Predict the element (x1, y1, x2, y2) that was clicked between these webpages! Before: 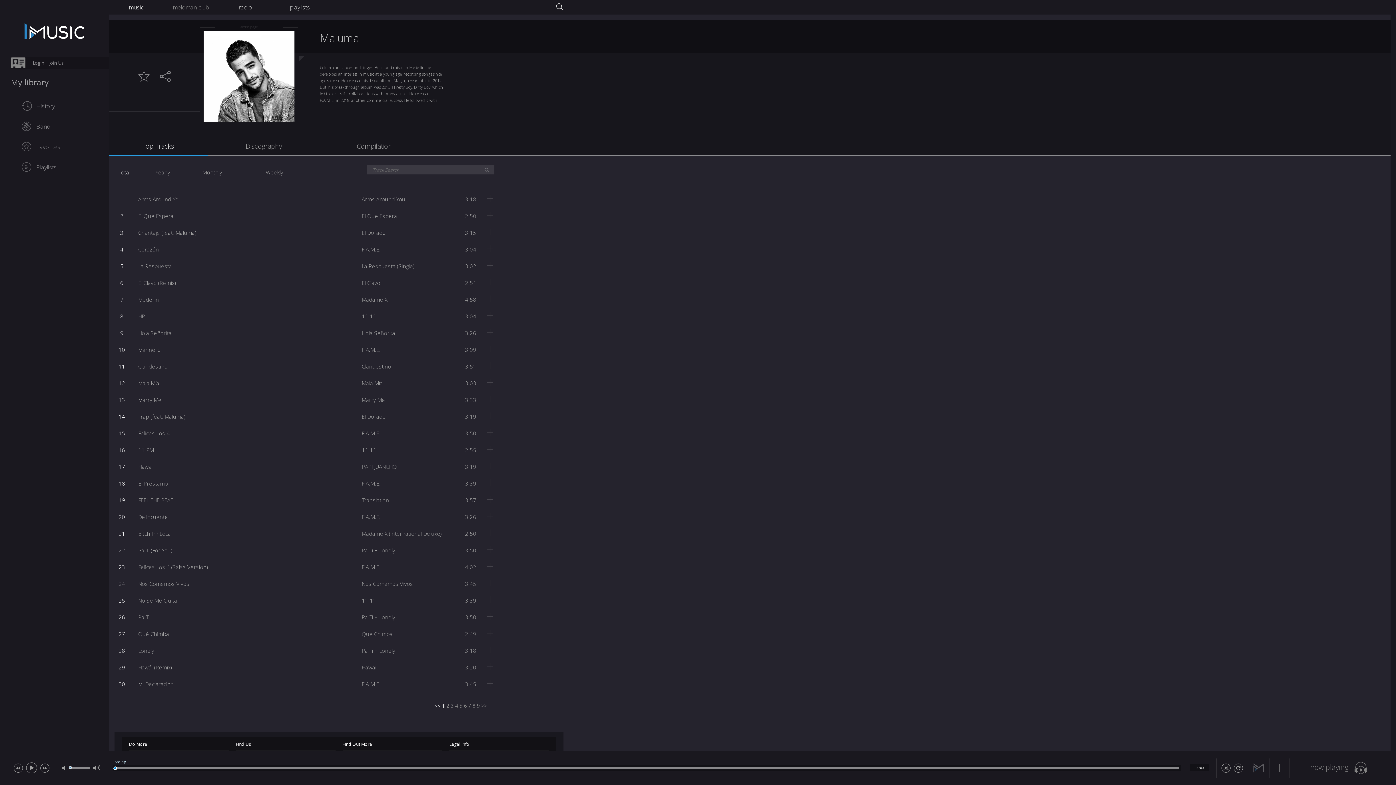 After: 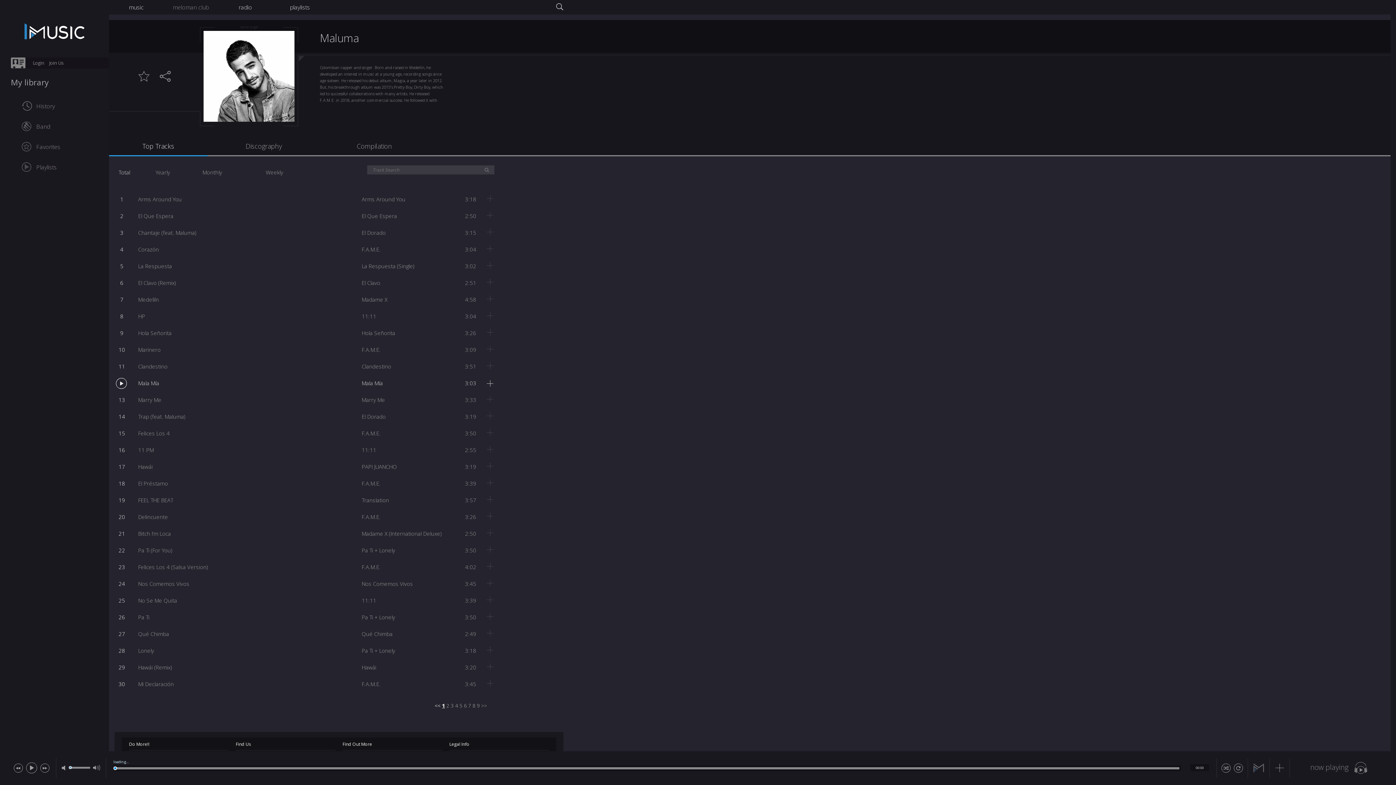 Action: label: Mala Mía bbox: (361, 379, 382, 386)